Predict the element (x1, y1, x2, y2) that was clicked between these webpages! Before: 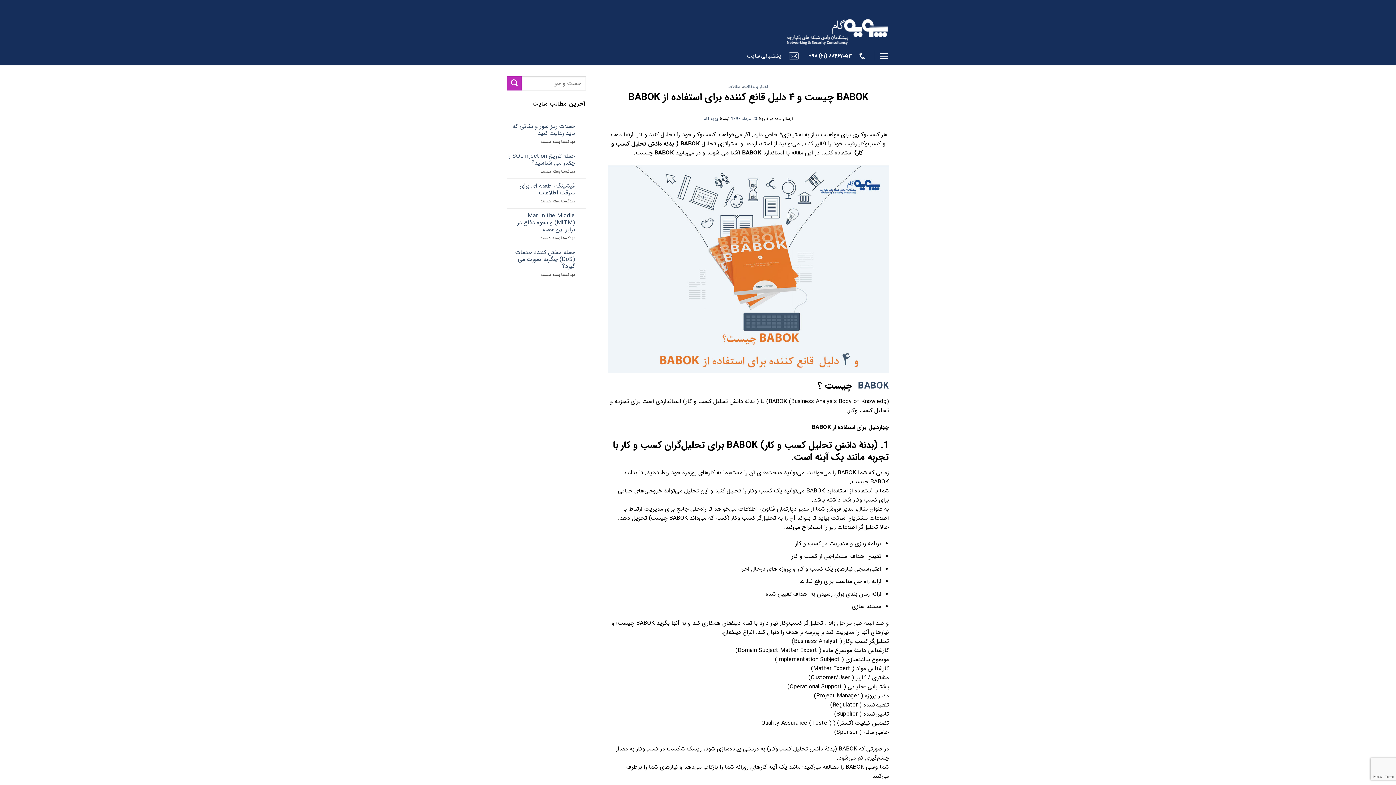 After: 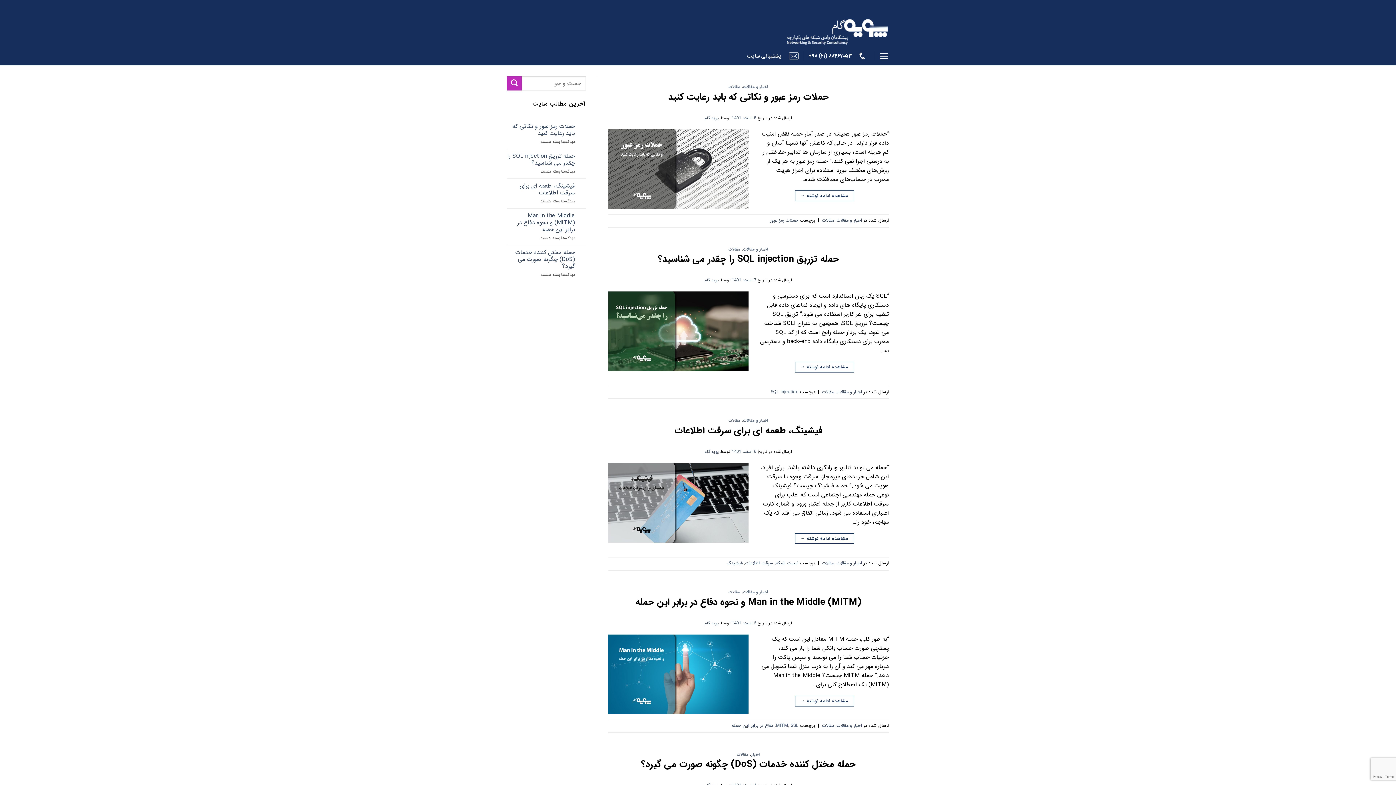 Action: label: Submit bbox: (507, 76, 521, 90)